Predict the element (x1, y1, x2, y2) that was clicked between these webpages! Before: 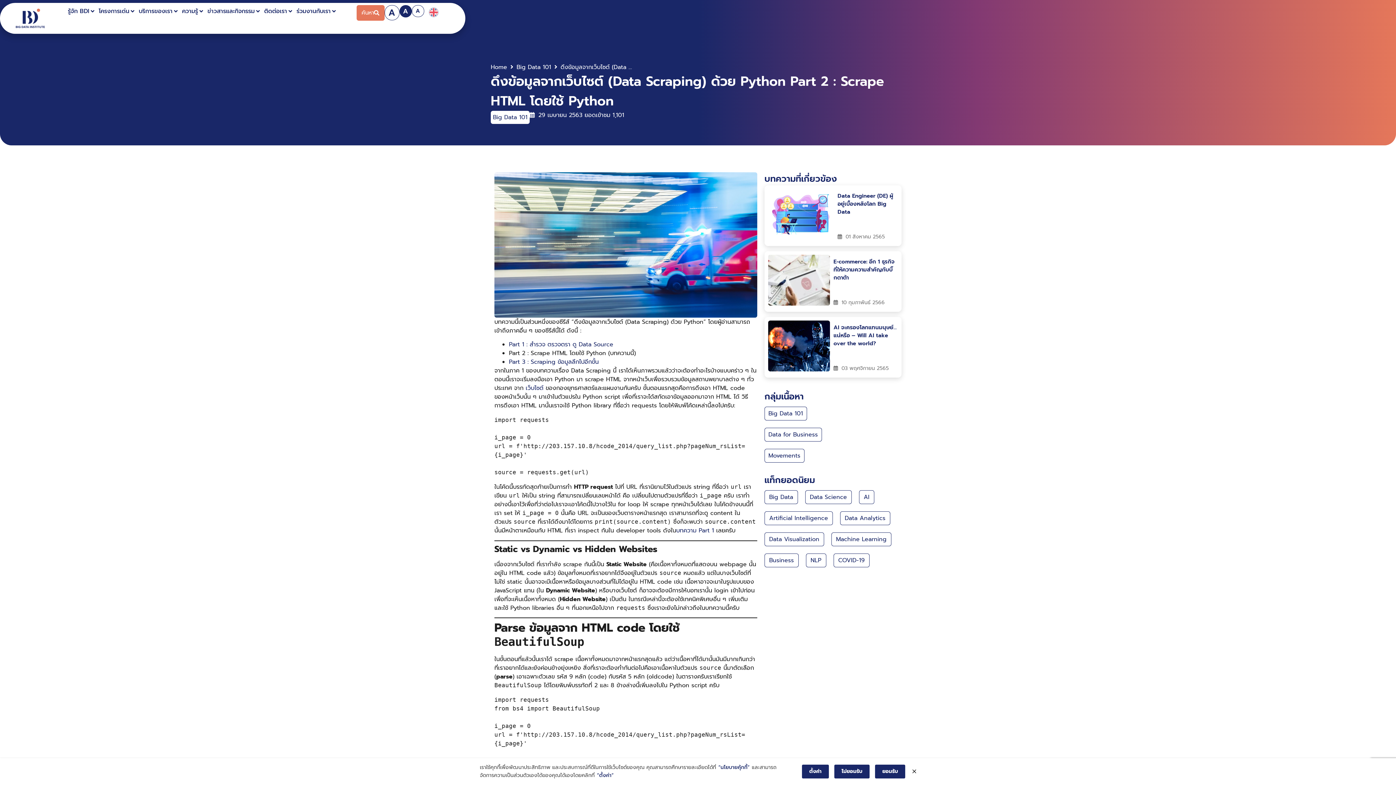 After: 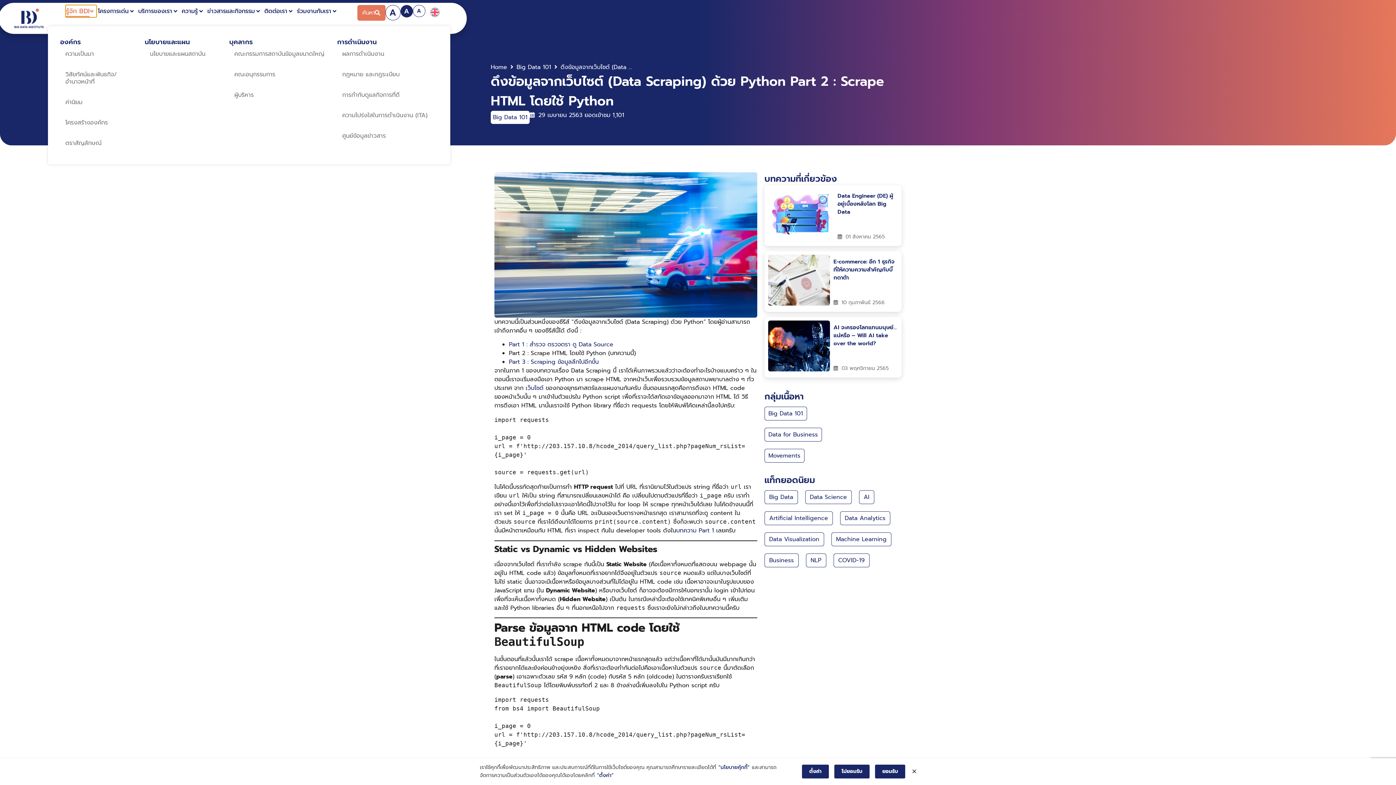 Action: label: รู้จัก BDI bbox: (67, 6, 89, 15)